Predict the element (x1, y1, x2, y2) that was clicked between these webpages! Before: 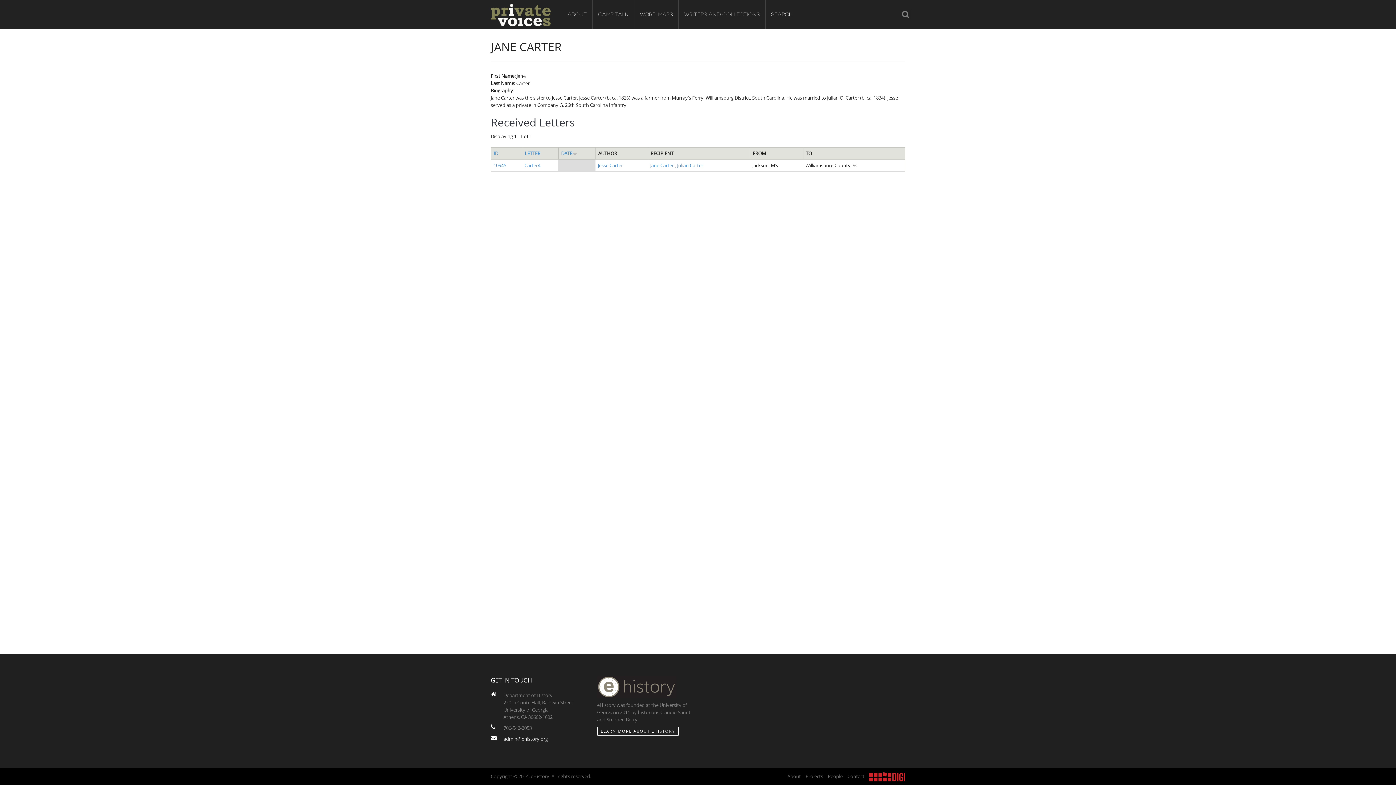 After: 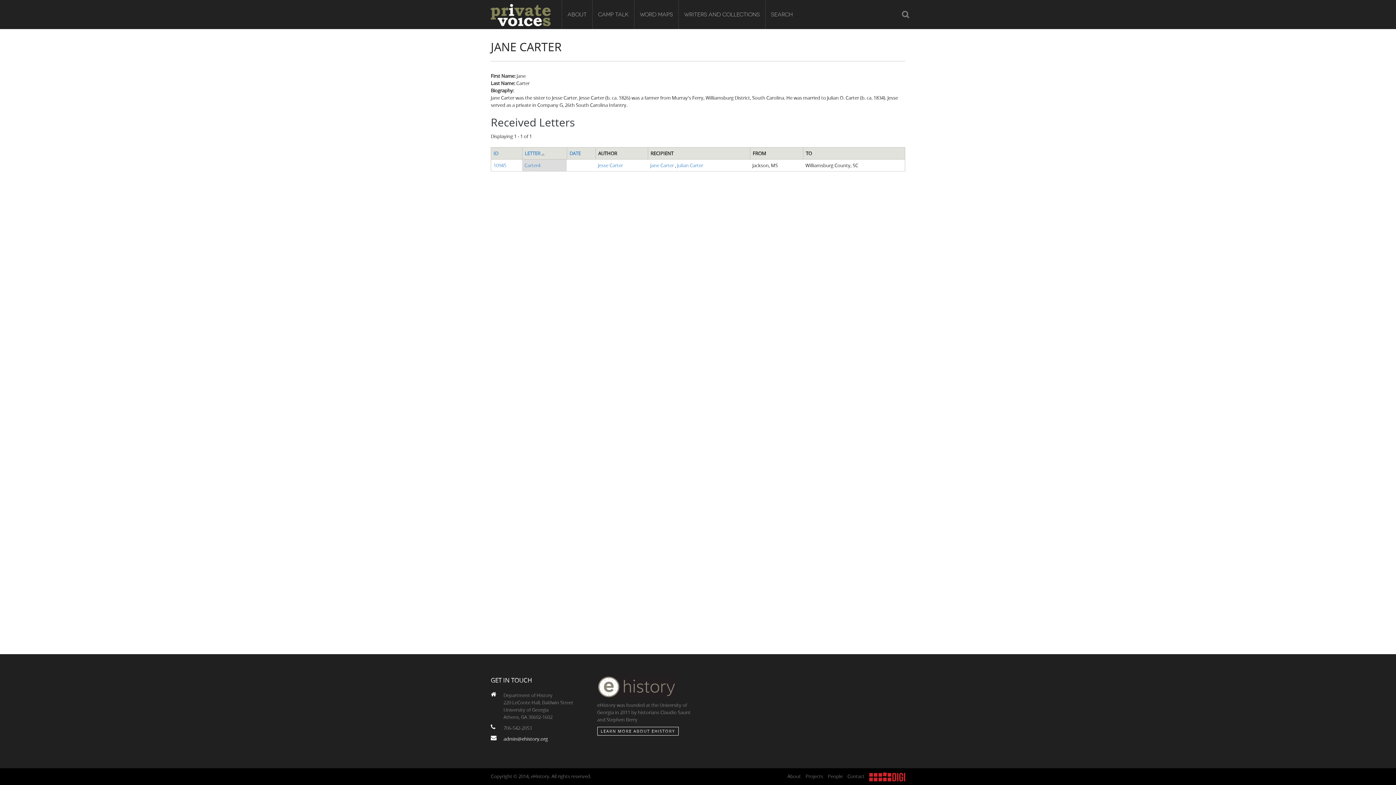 Action: bbox: (524, 150, 540, 156) label: LETTER